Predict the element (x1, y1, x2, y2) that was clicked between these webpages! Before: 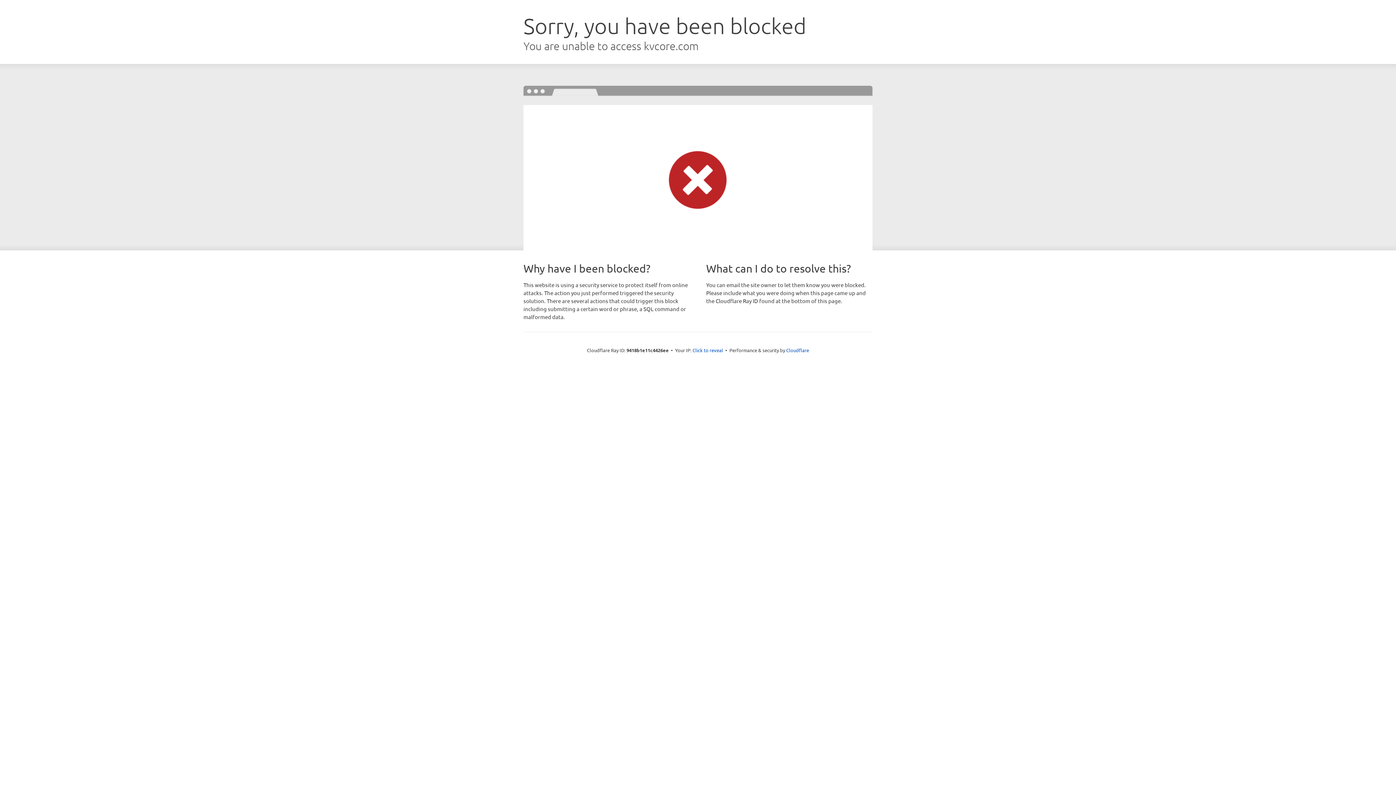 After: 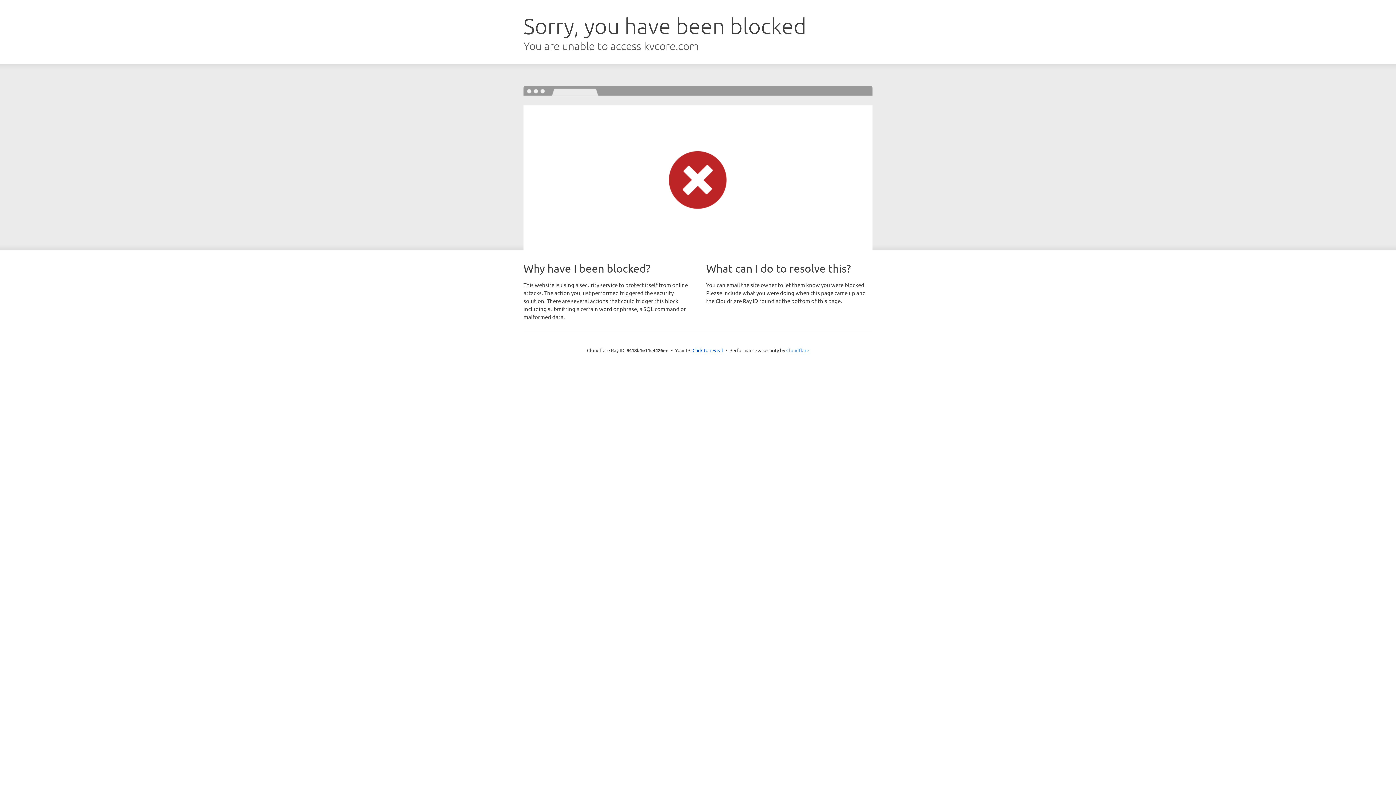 Action: label: Cloudflare bbox: (786, 347, 809, 353)